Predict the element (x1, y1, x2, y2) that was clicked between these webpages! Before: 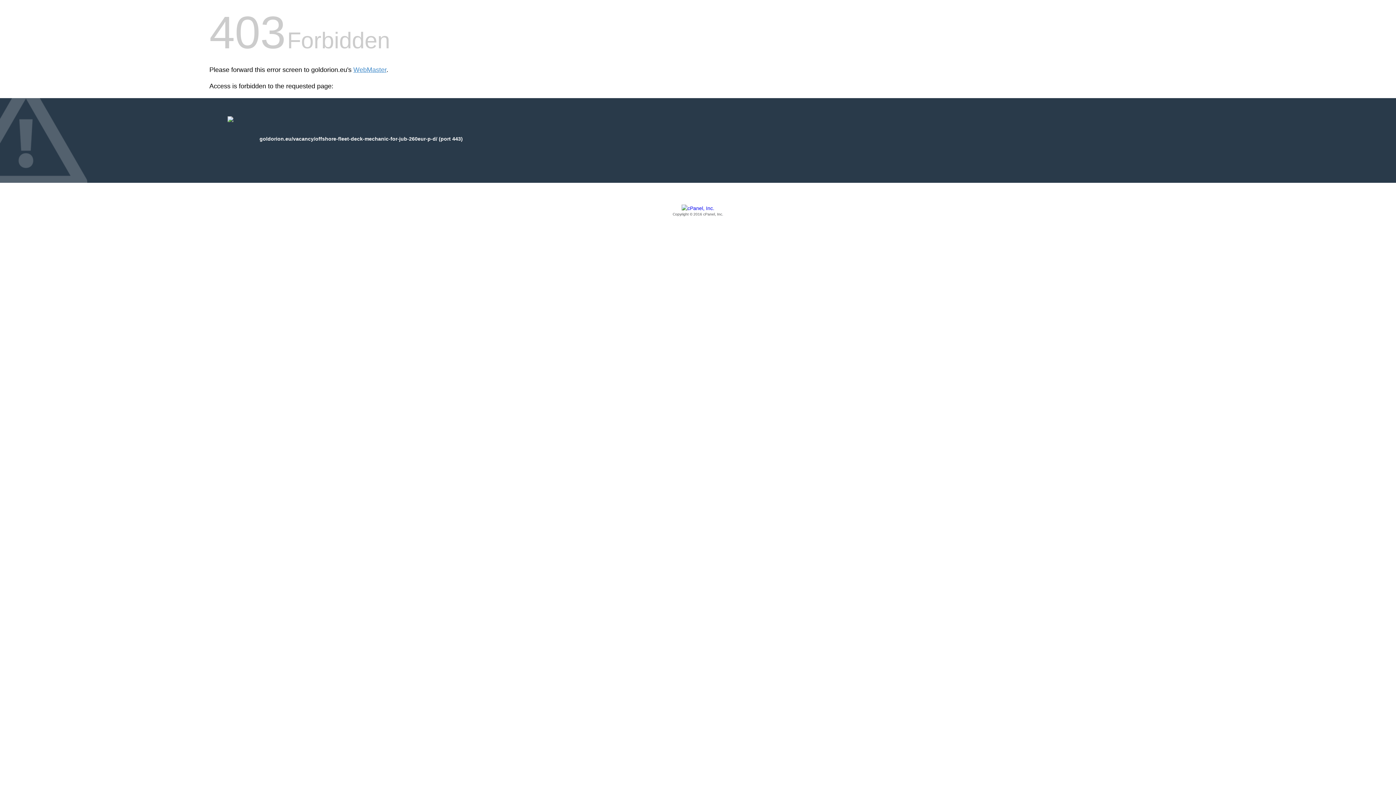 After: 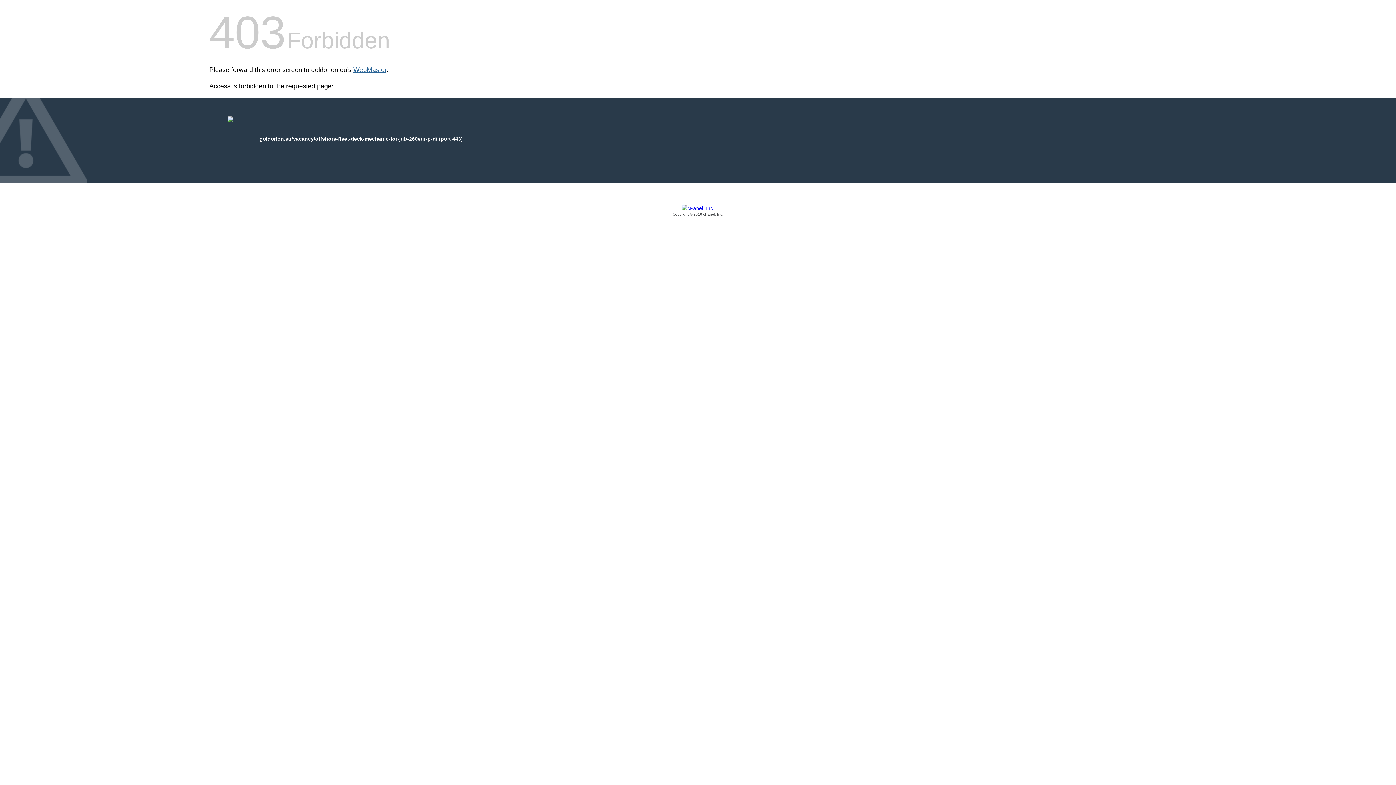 Action: bbox: (353, 66, 386, 73) label: WebMaster